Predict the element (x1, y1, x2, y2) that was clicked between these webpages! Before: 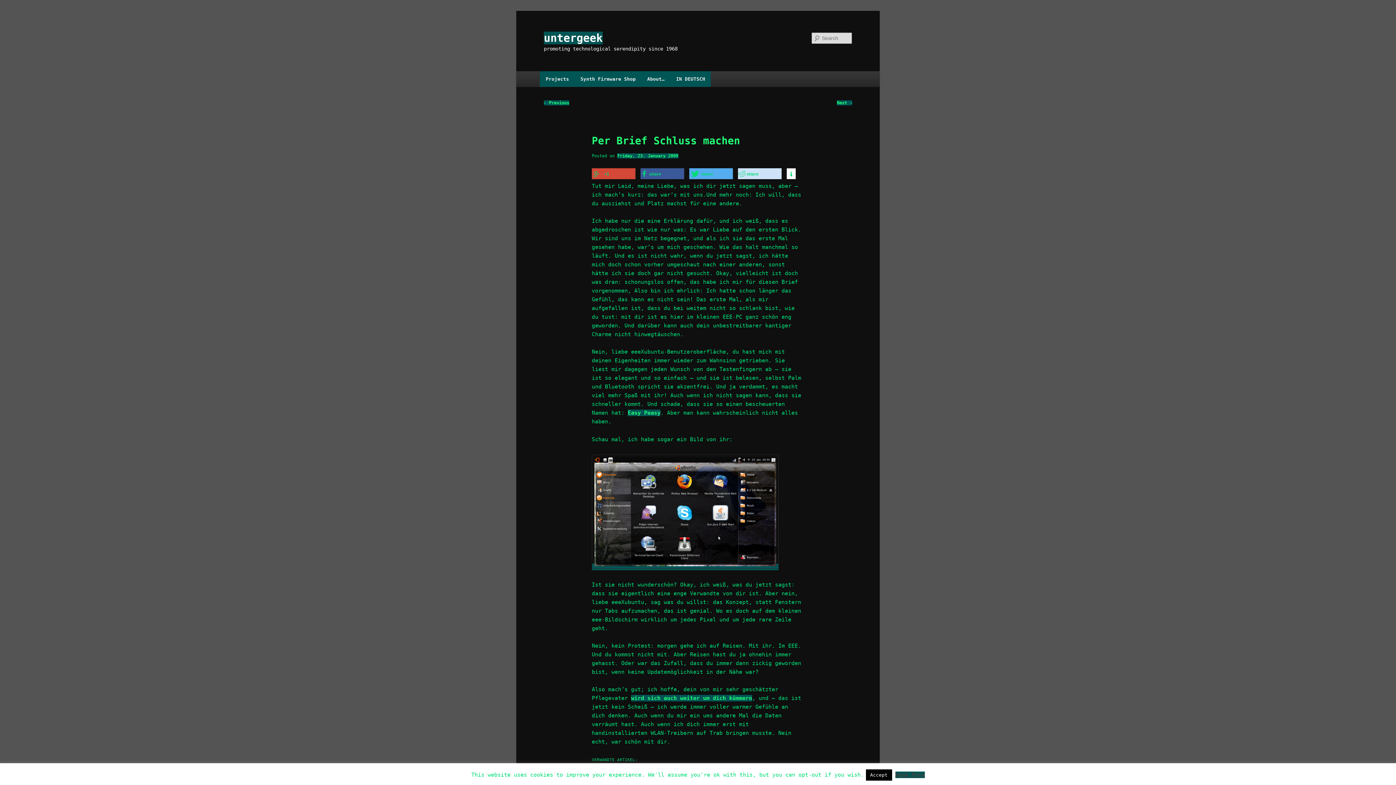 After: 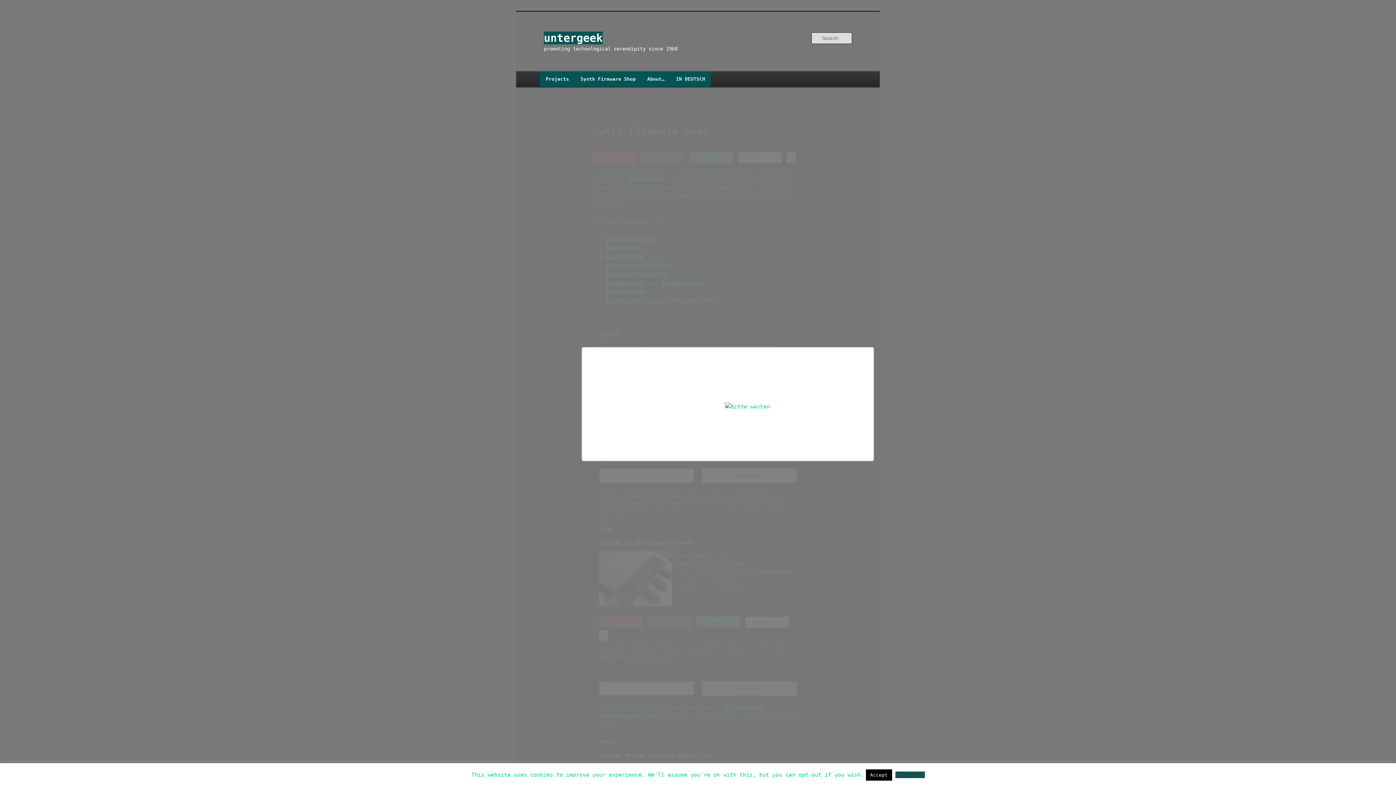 Action: bbox: (574, 71, 641, 86) label: Synth Firmware Shop